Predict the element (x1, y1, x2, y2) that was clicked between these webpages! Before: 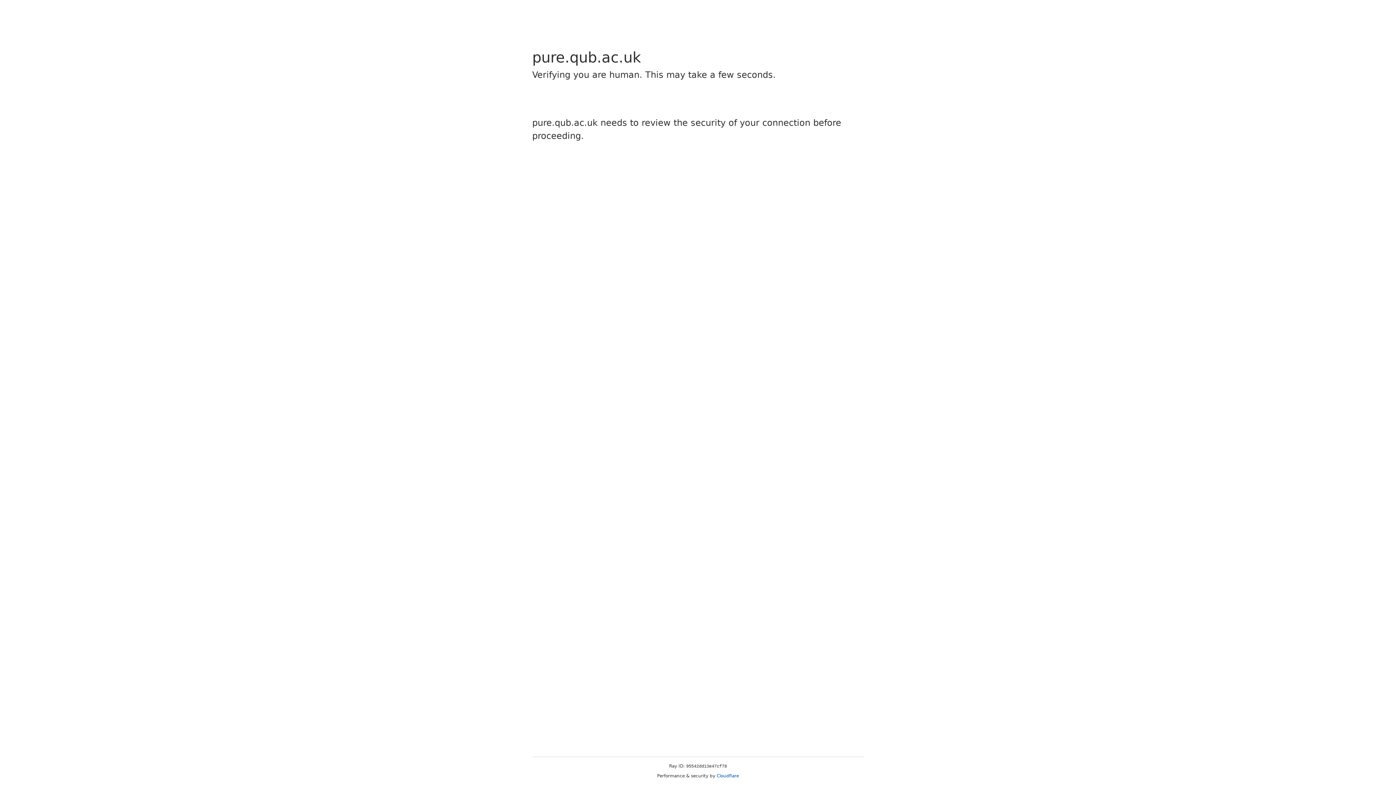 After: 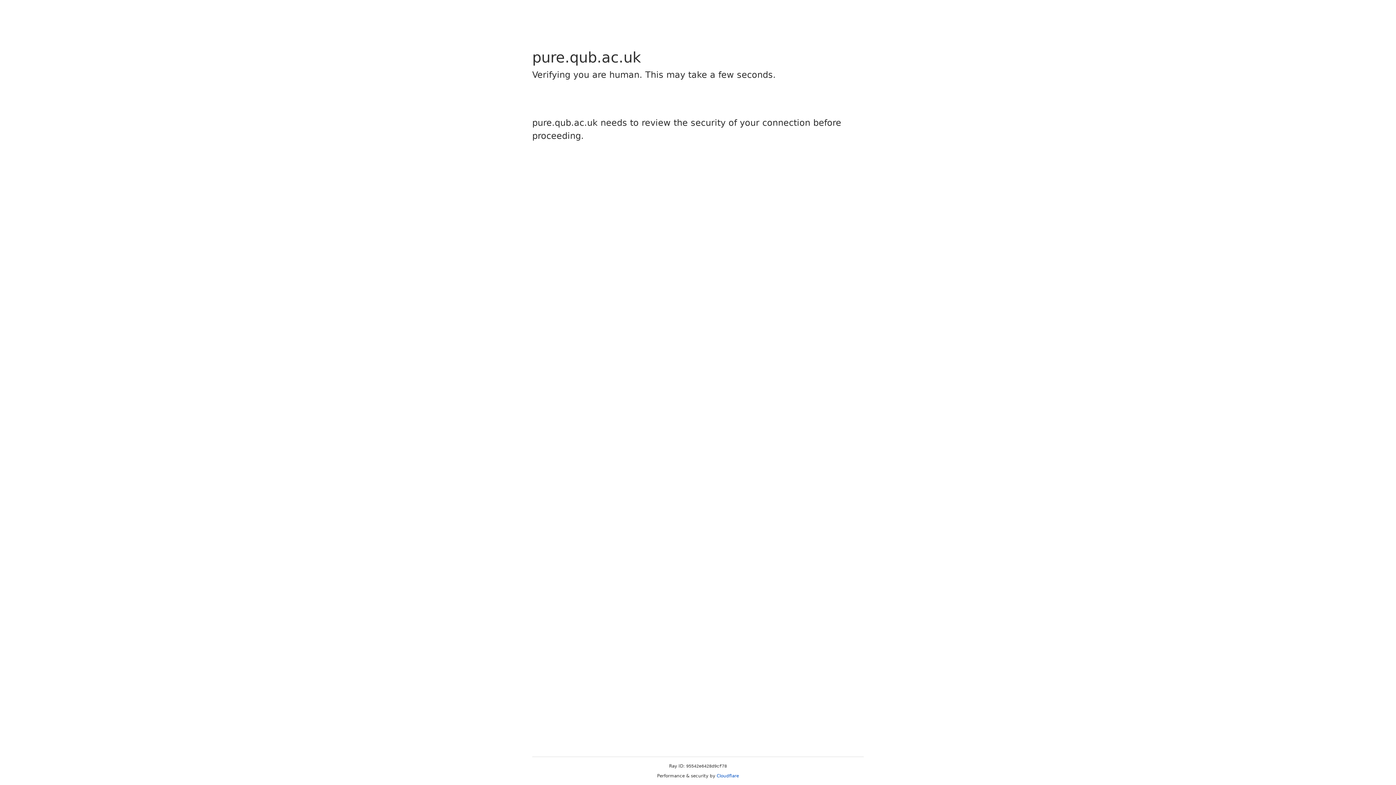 Action: label: Cloudflare bbox: (716, 773, 739, 778)